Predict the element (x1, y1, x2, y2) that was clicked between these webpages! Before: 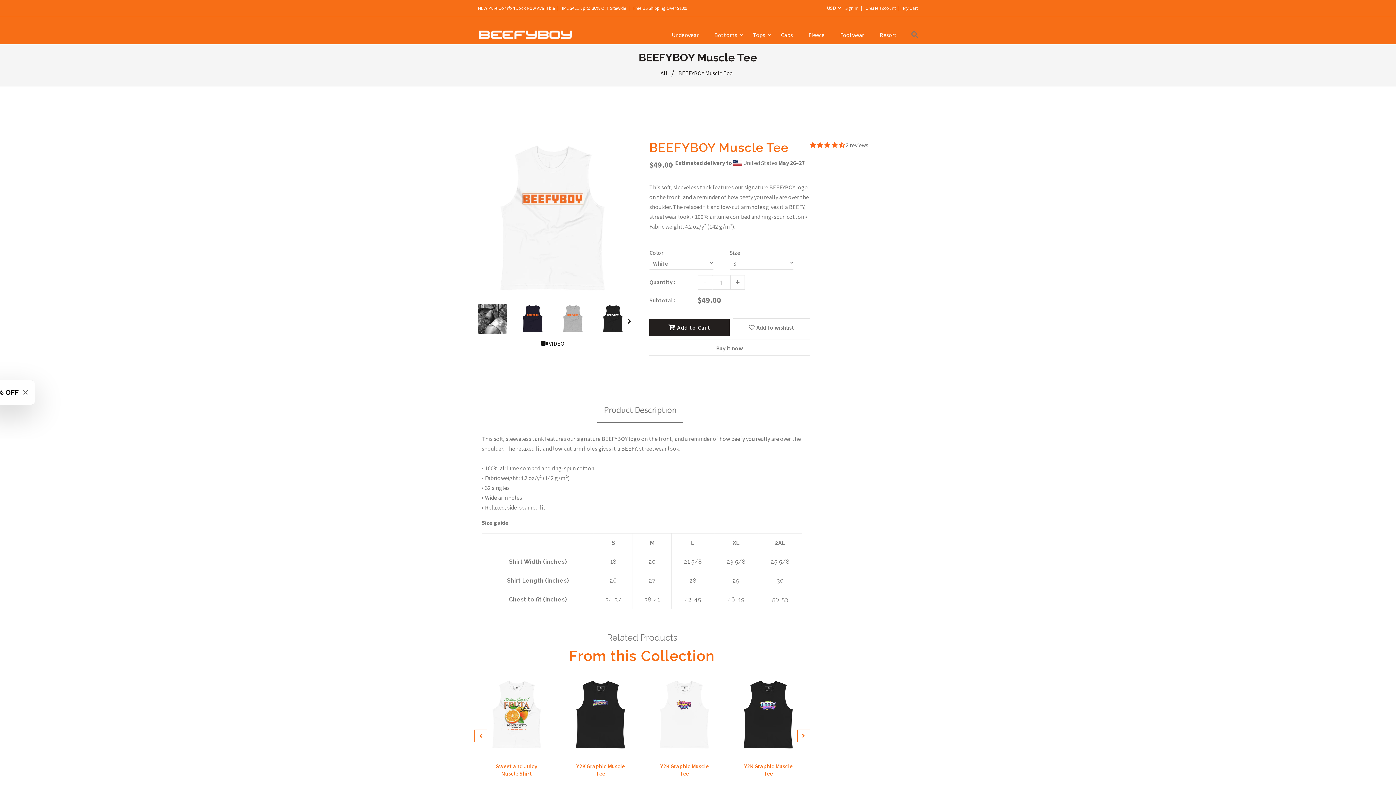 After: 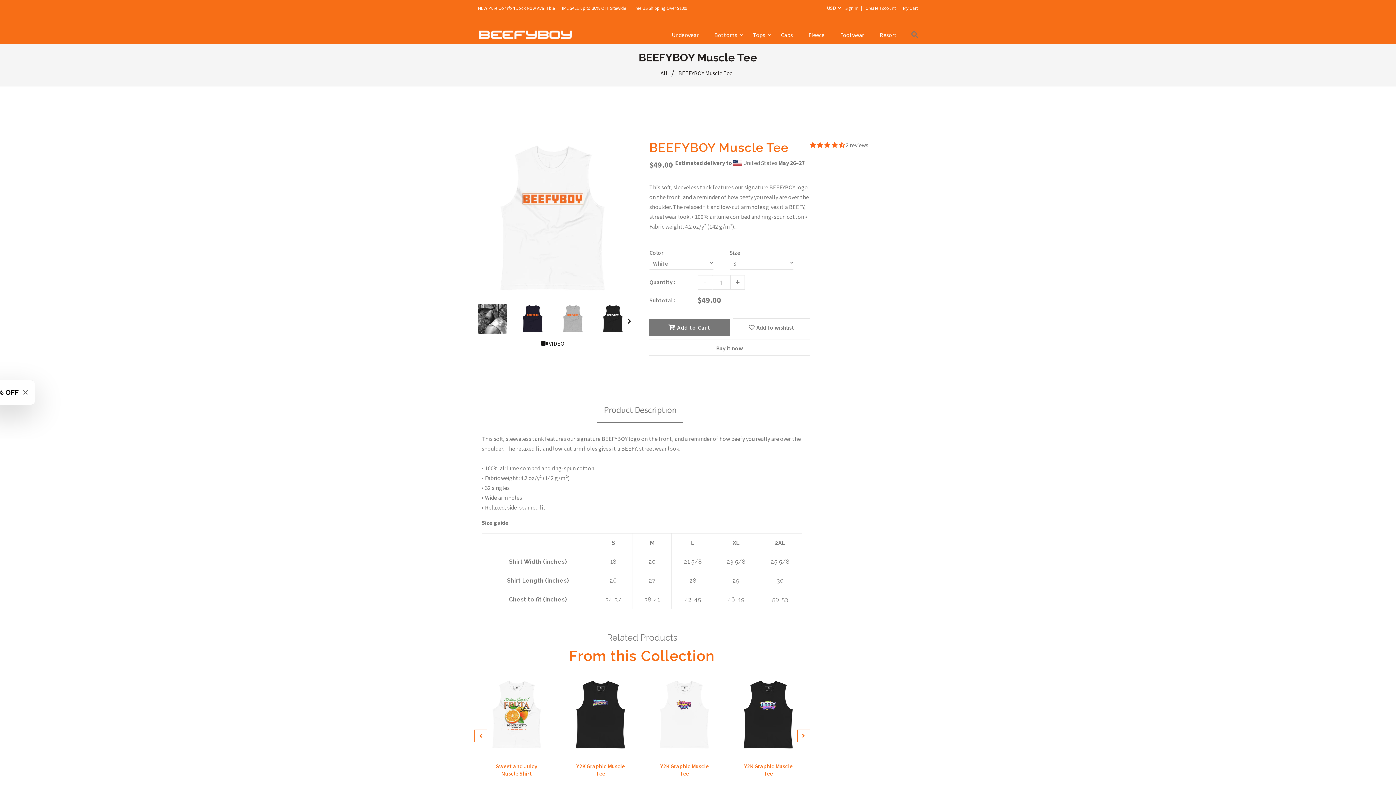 Action: label: Add to Cart bbox: (649, 318, 729, 336)